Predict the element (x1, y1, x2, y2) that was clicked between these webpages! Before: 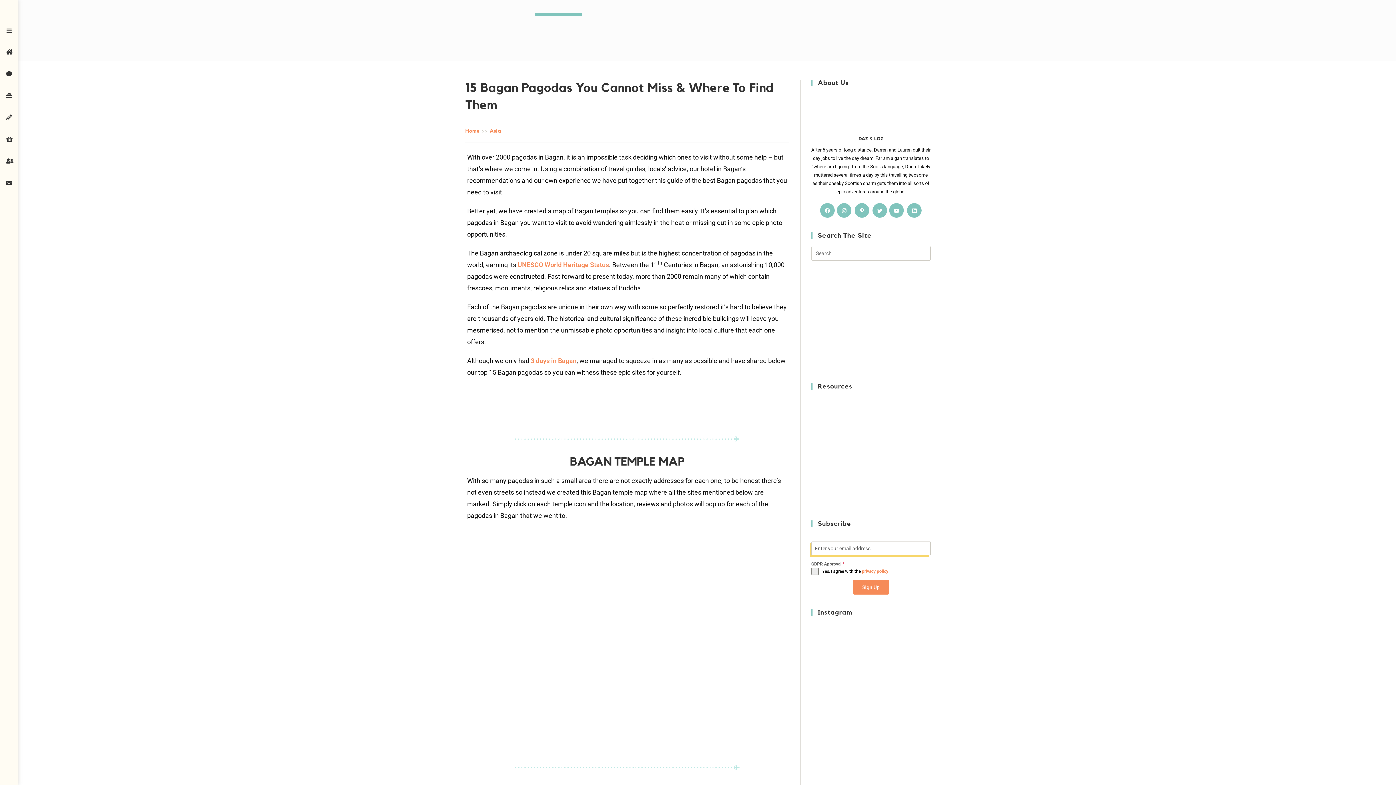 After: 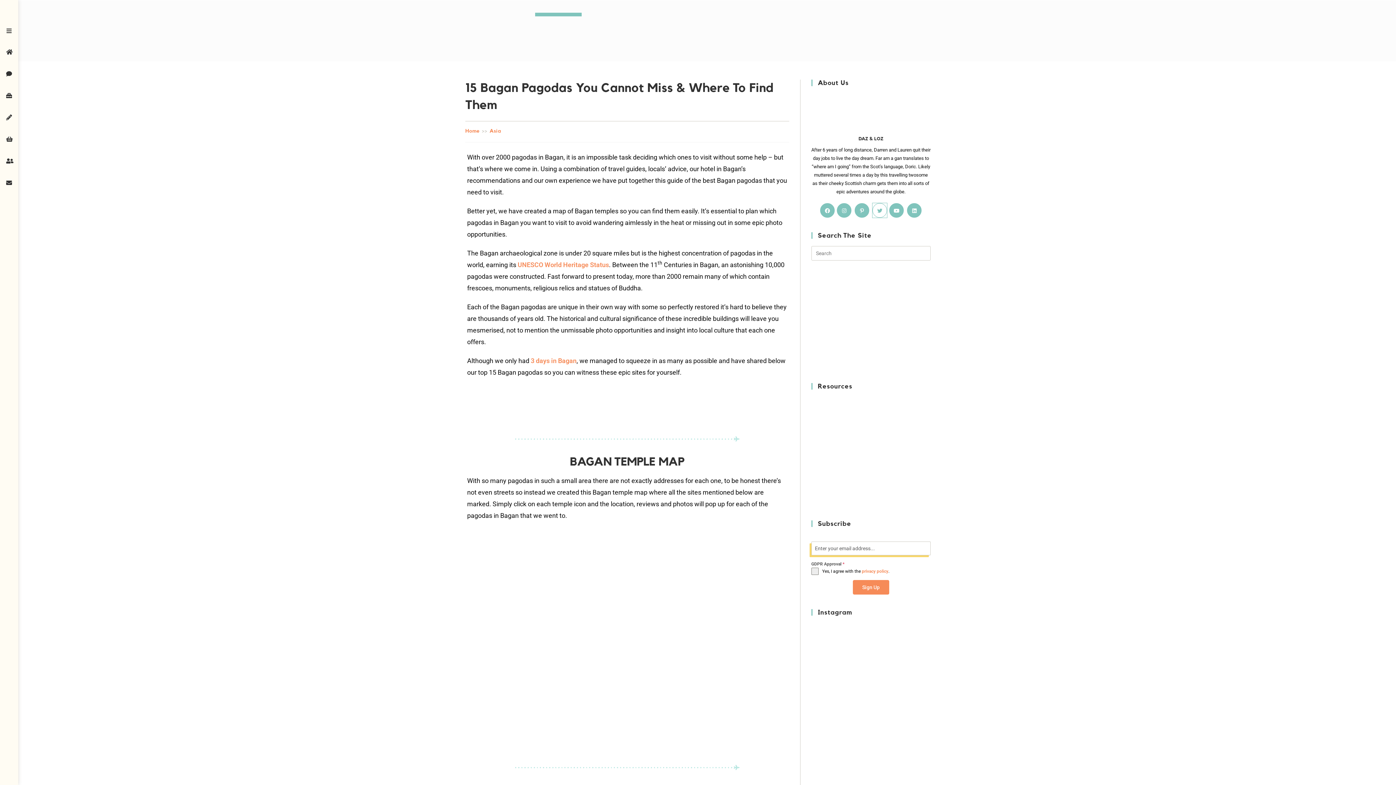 Action: bbox: (872, 203, 887, 217)